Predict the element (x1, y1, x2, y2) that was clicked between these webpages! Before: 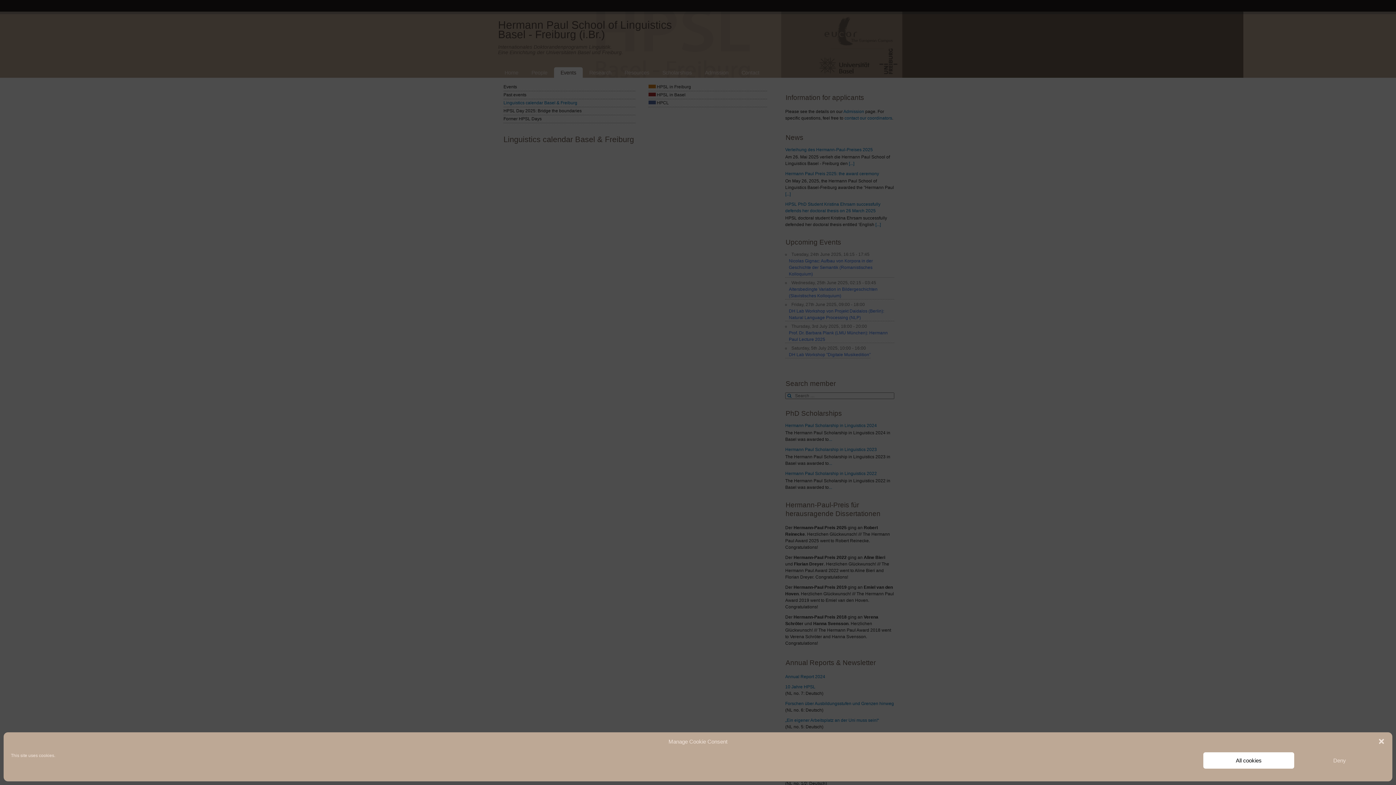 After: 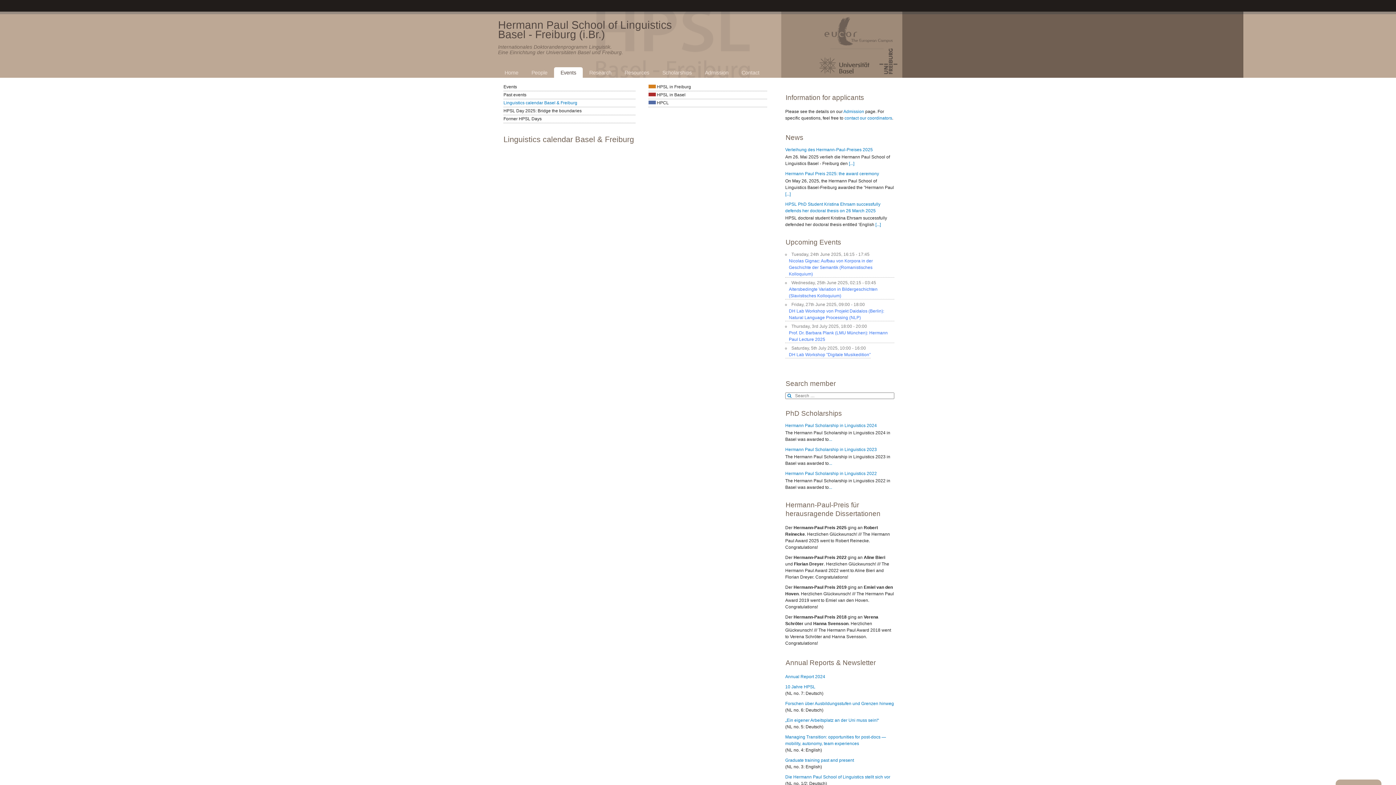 Action: label: Close dialog bbox: (1378, 738, 1385, 745)